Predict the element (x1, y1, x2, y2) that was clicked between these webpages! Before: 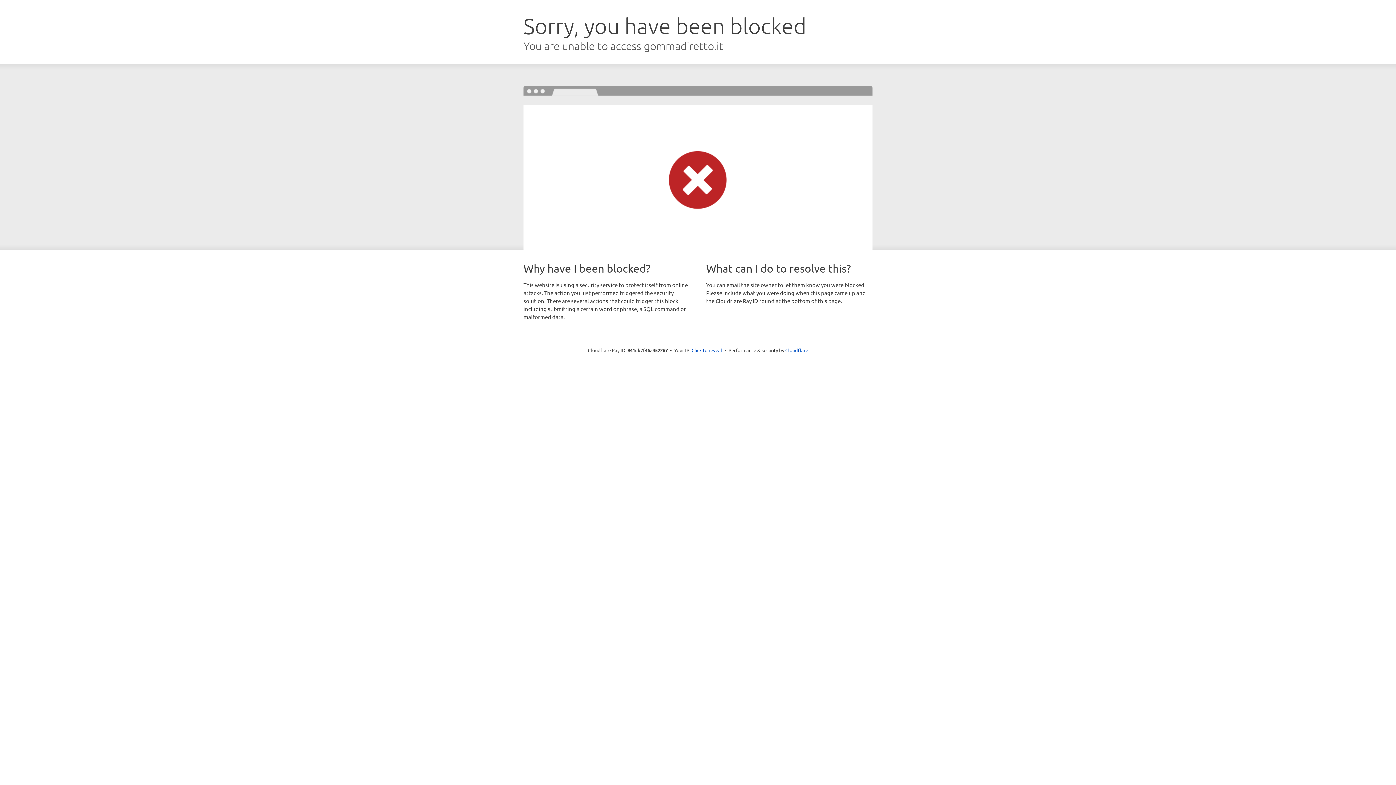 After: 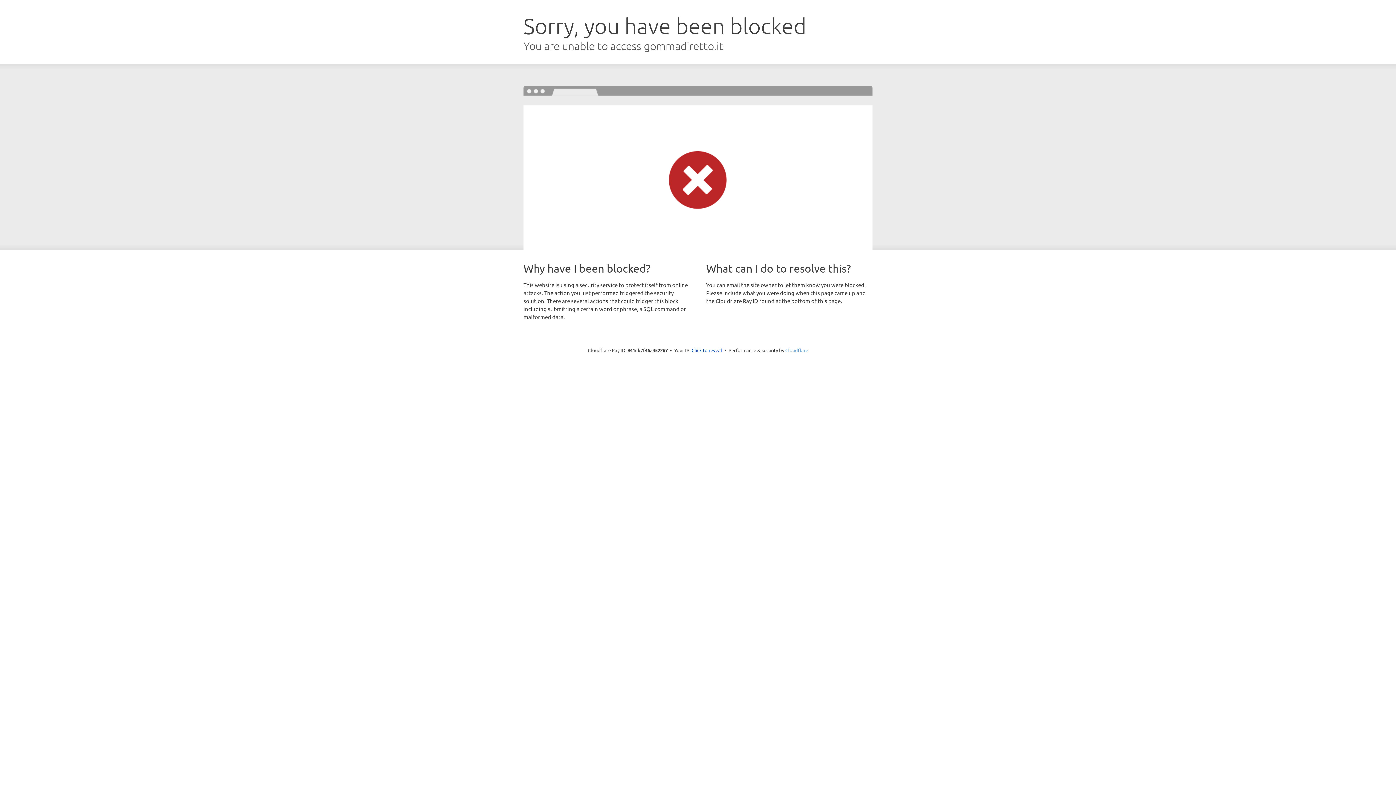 Action: label: Cloudflare bbox: (785, 347, 808, 353)